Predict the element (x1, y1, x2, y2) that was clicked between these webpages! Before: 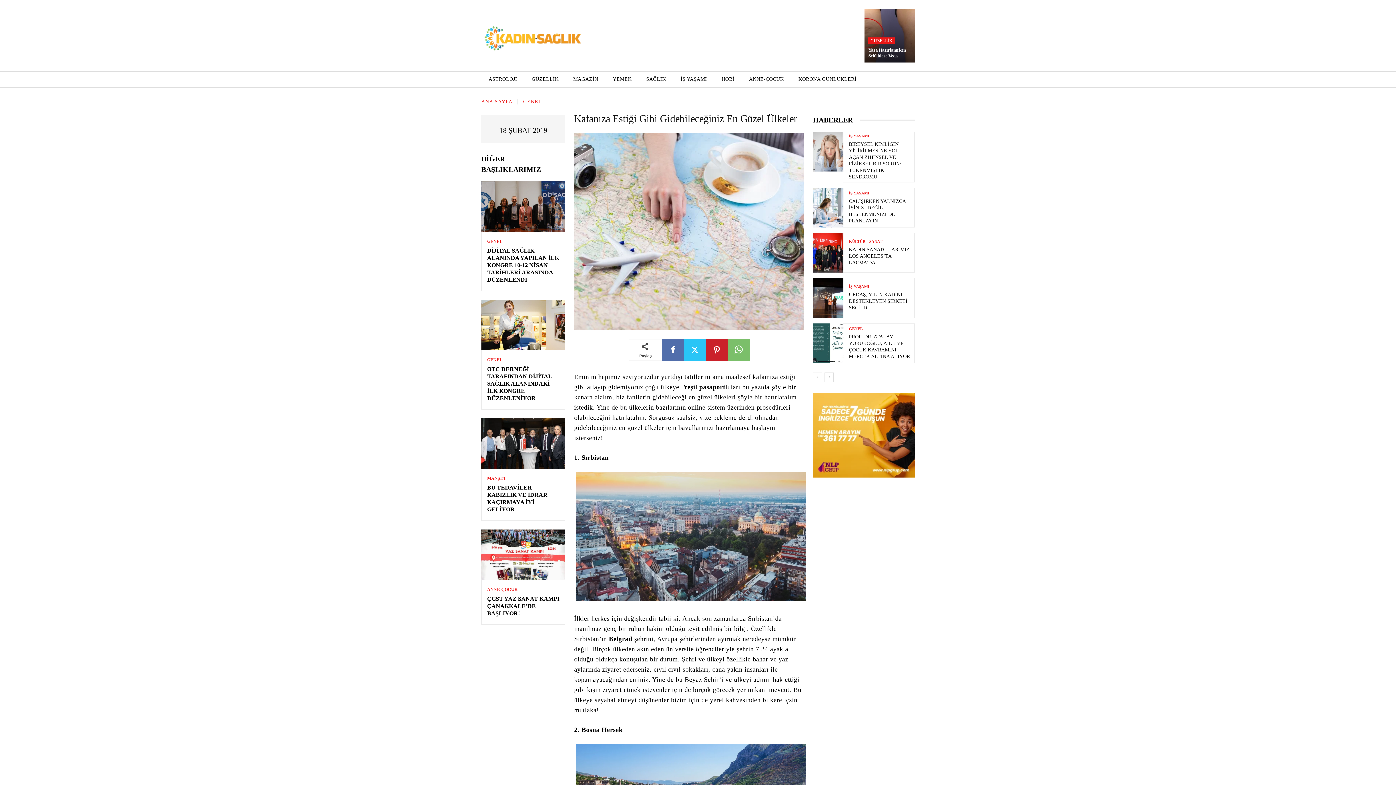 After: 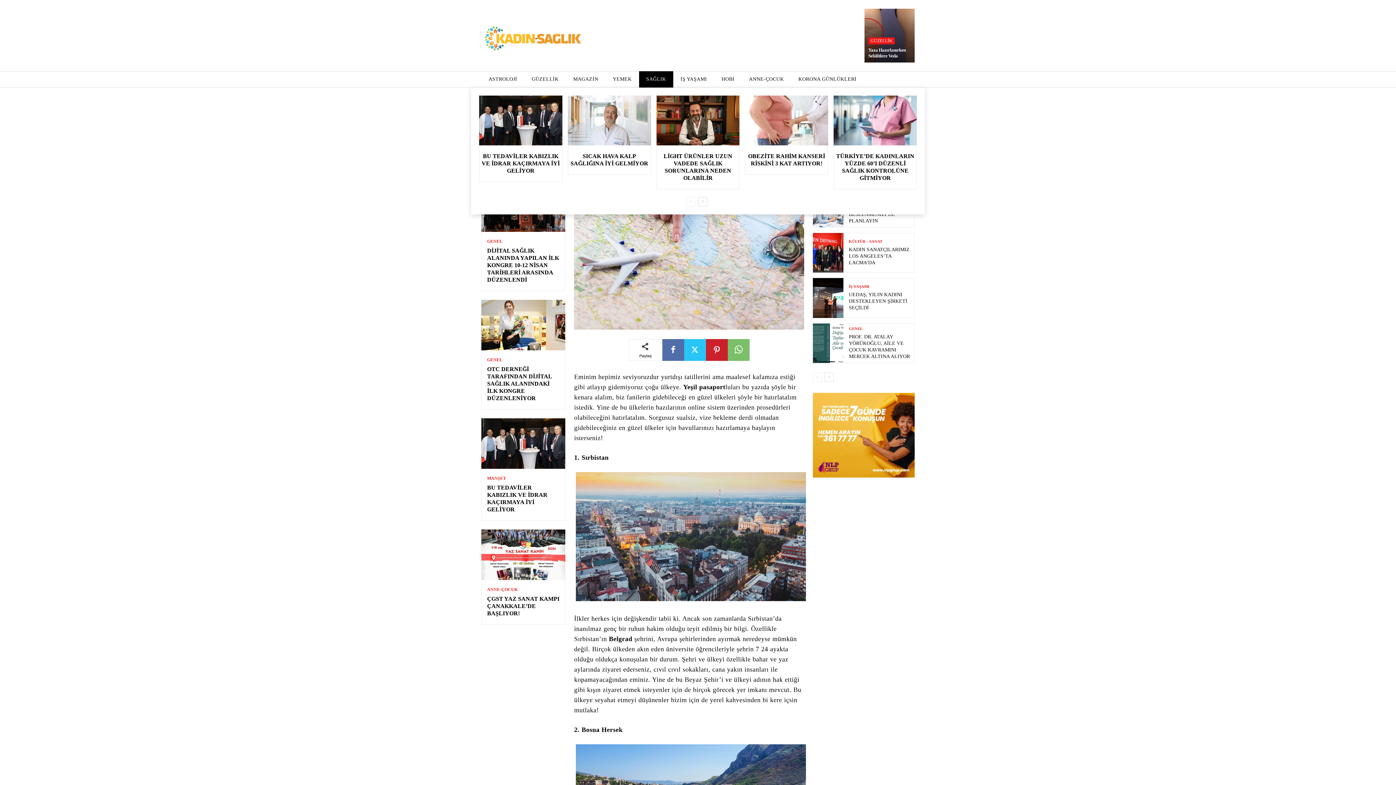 Action: label: SAĞLIK bbox: (639, 71, 673, 87)